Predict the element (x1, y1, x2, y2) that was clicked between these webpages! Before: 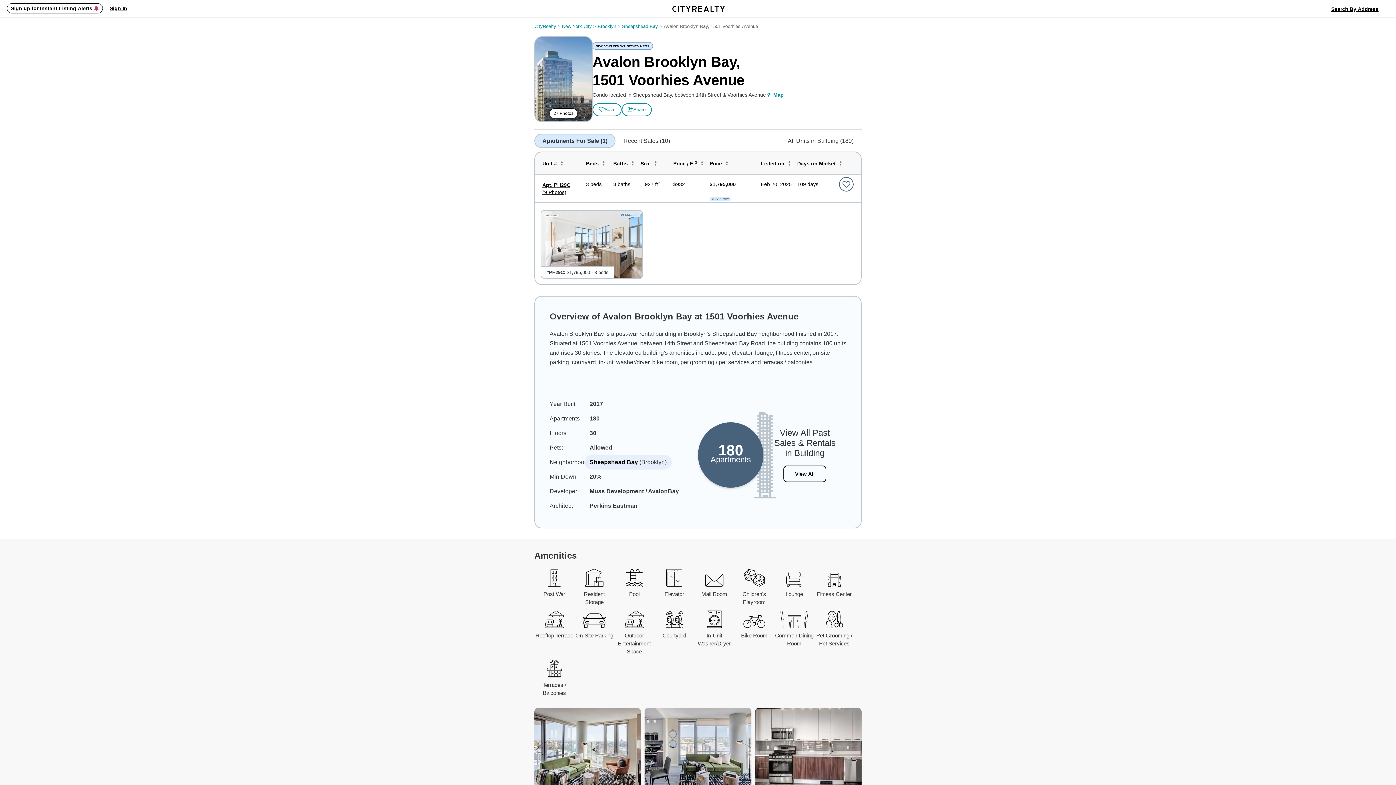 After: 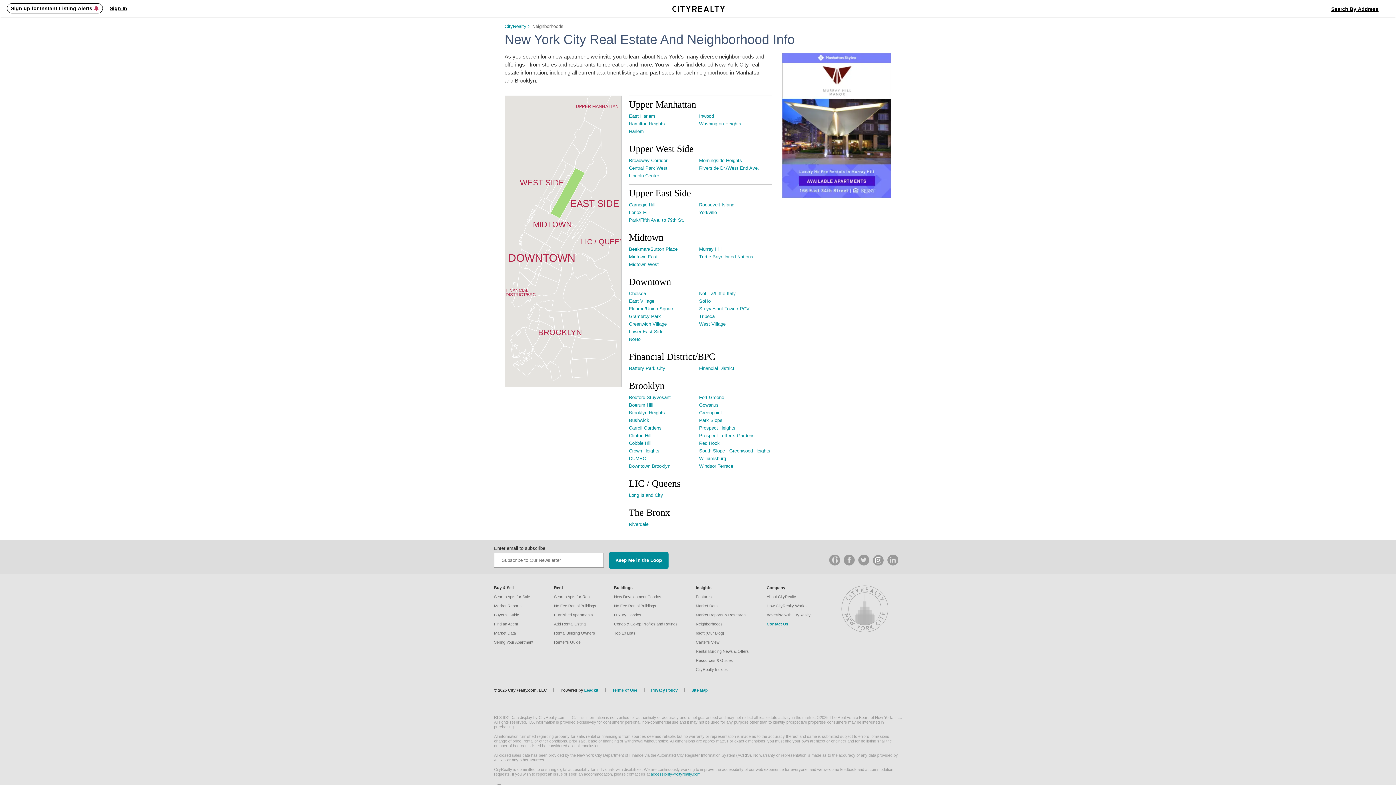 Action: label: Sheepshead Bay >  bbox: (622, 23, 664, 29)